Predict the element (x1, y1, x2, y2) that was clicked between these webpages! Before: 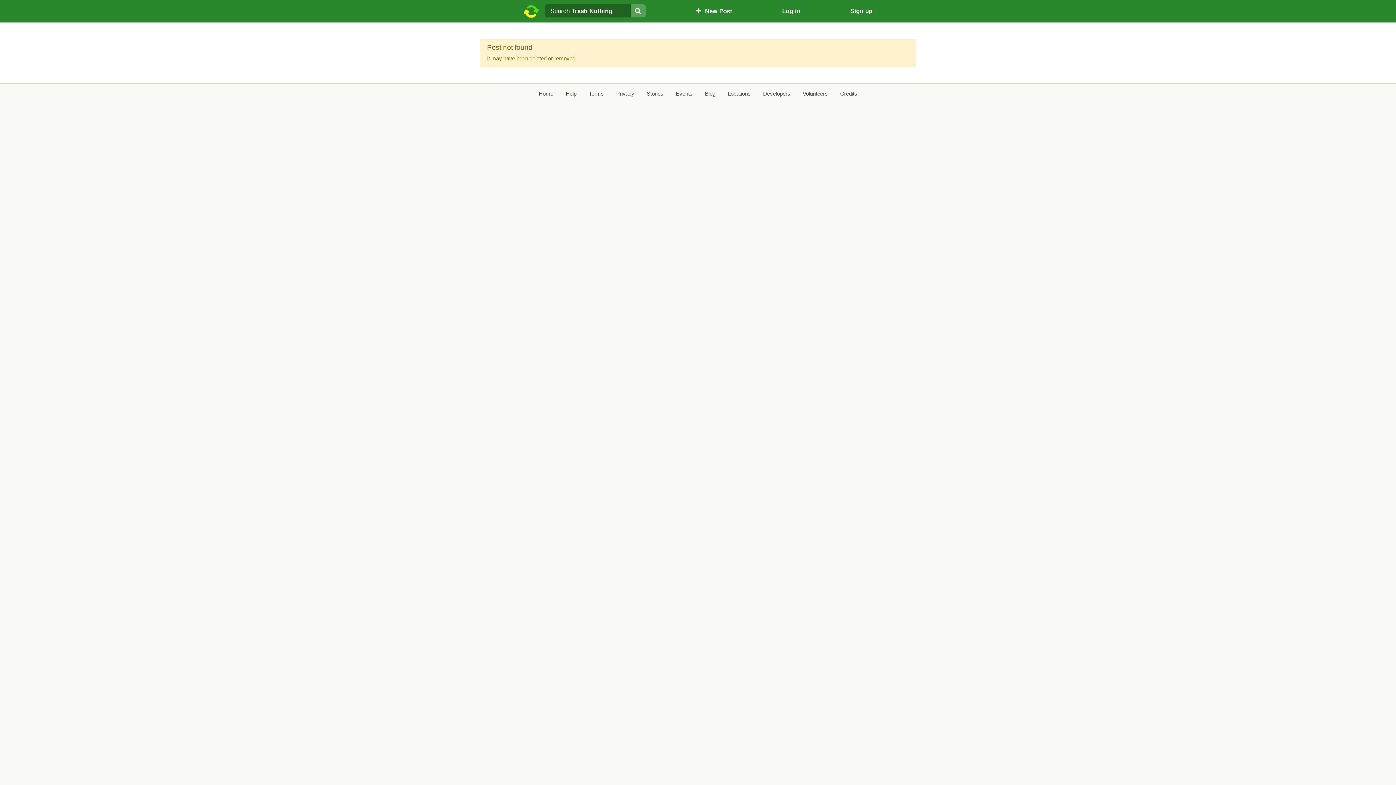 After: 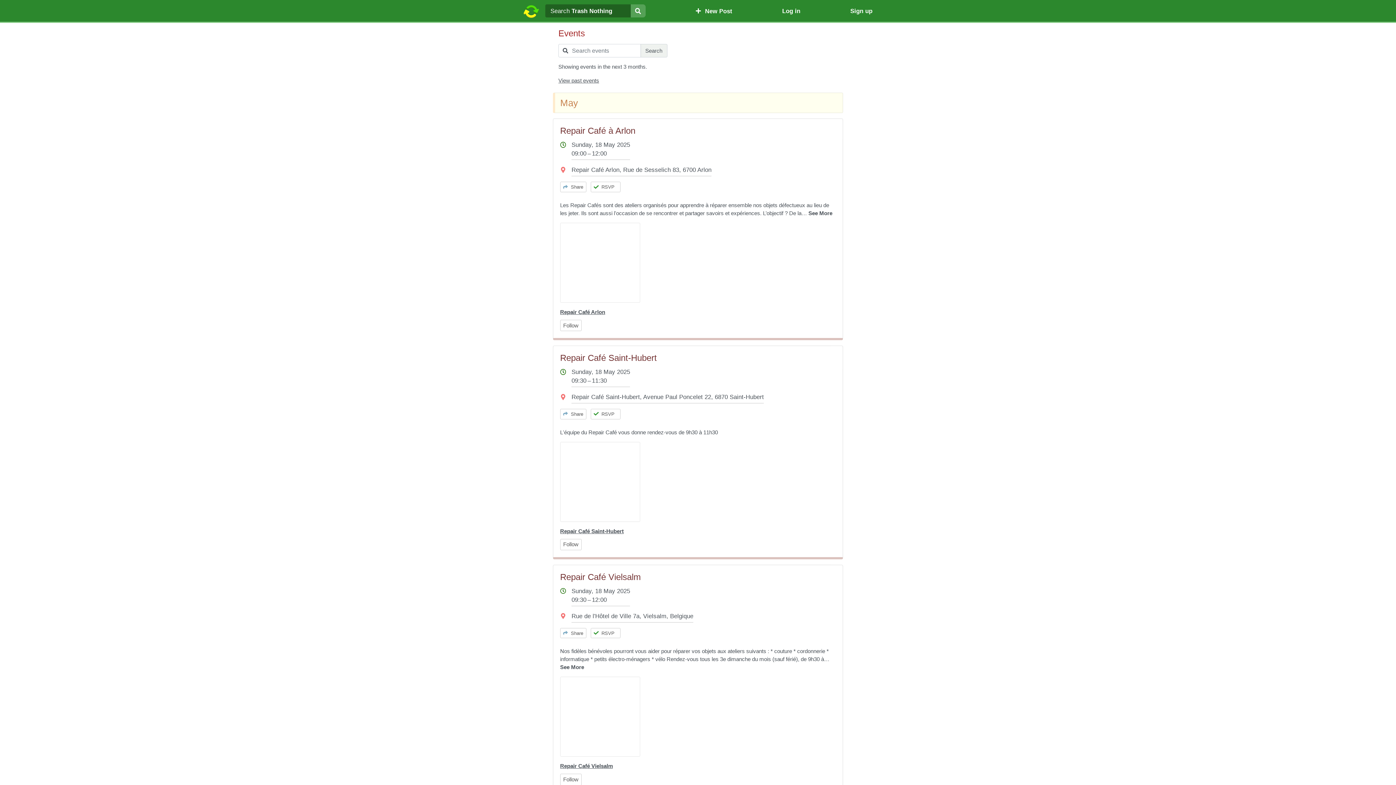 Action: bbox: (676, 89, 692, 97) label: Events